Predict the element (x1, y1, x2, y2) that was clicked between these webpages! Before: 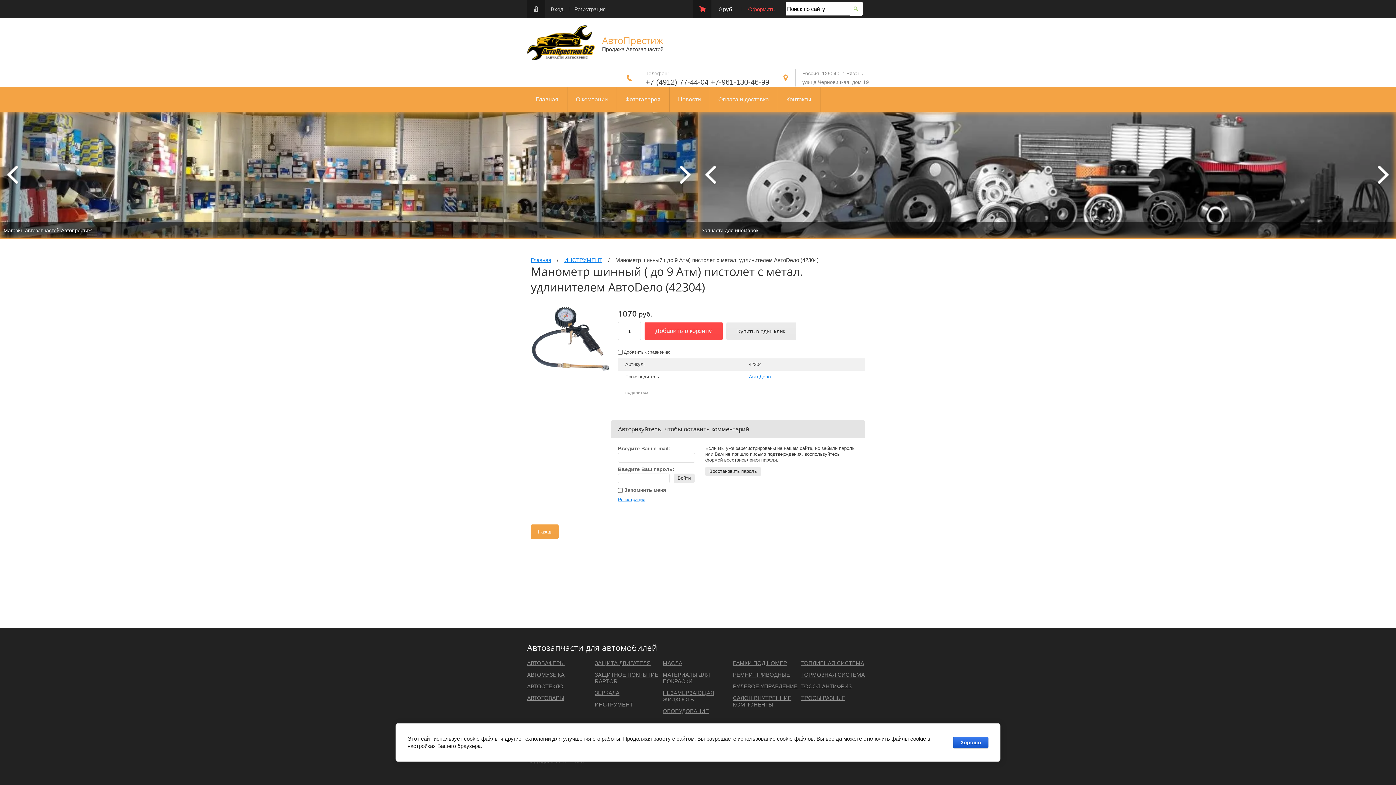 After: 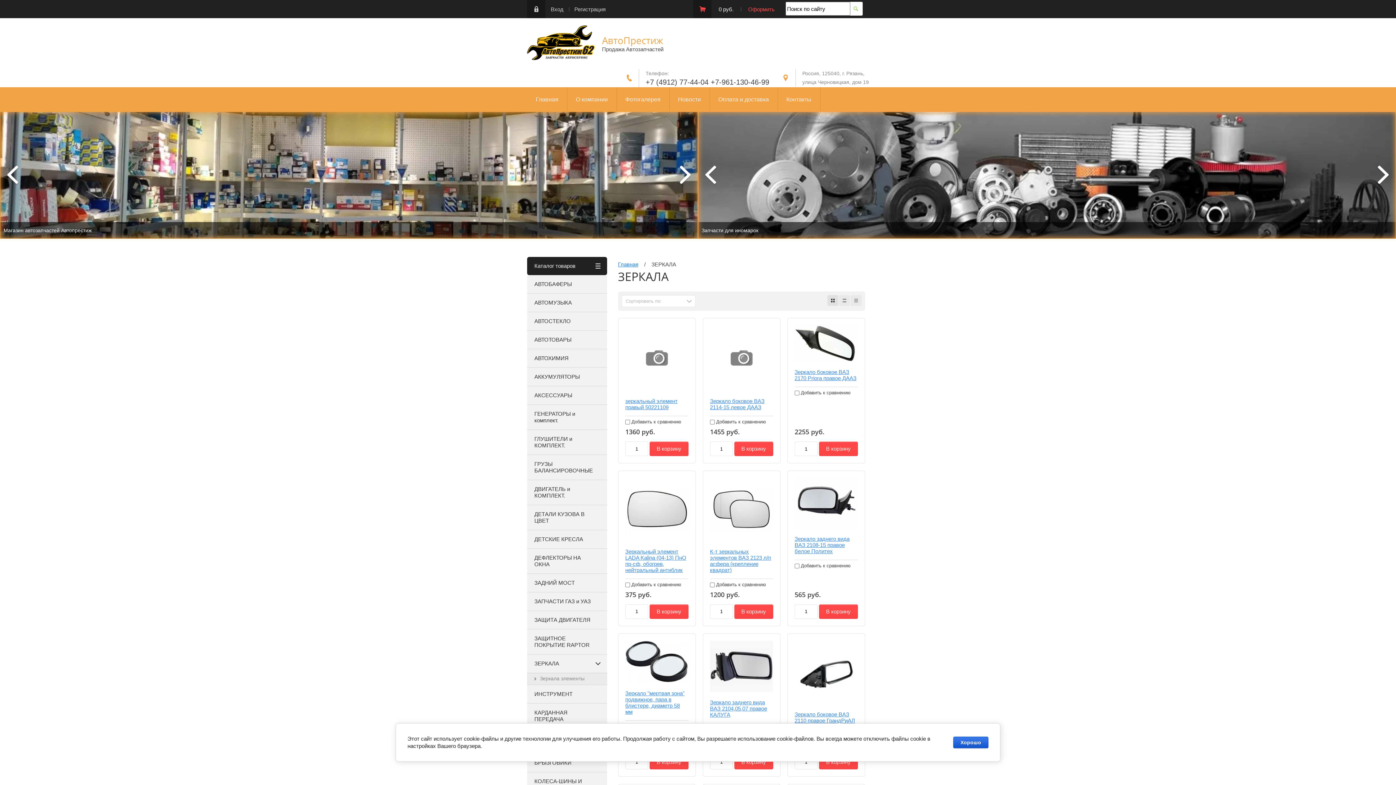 Action: label: ЗЕРКАЛА bbox: (594, 690, 619, 696)